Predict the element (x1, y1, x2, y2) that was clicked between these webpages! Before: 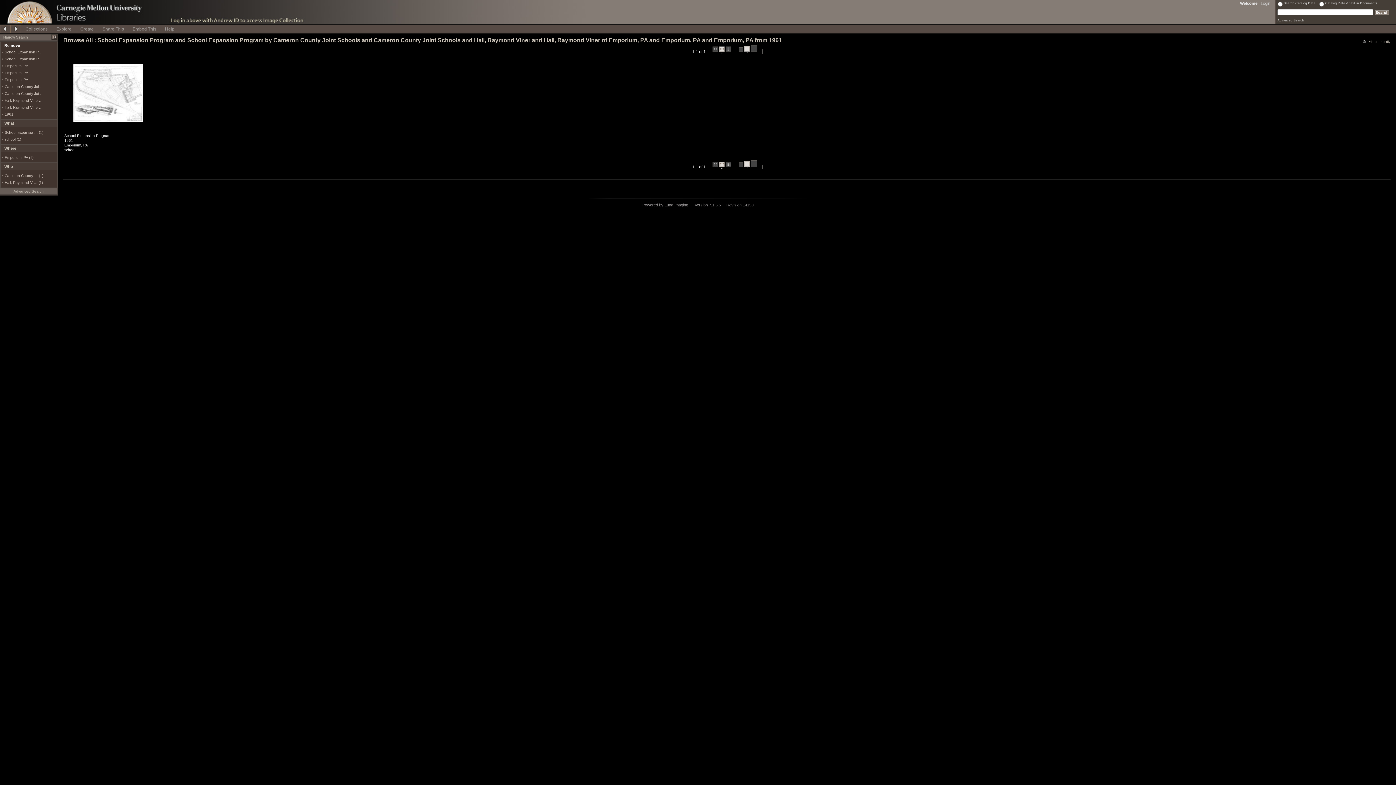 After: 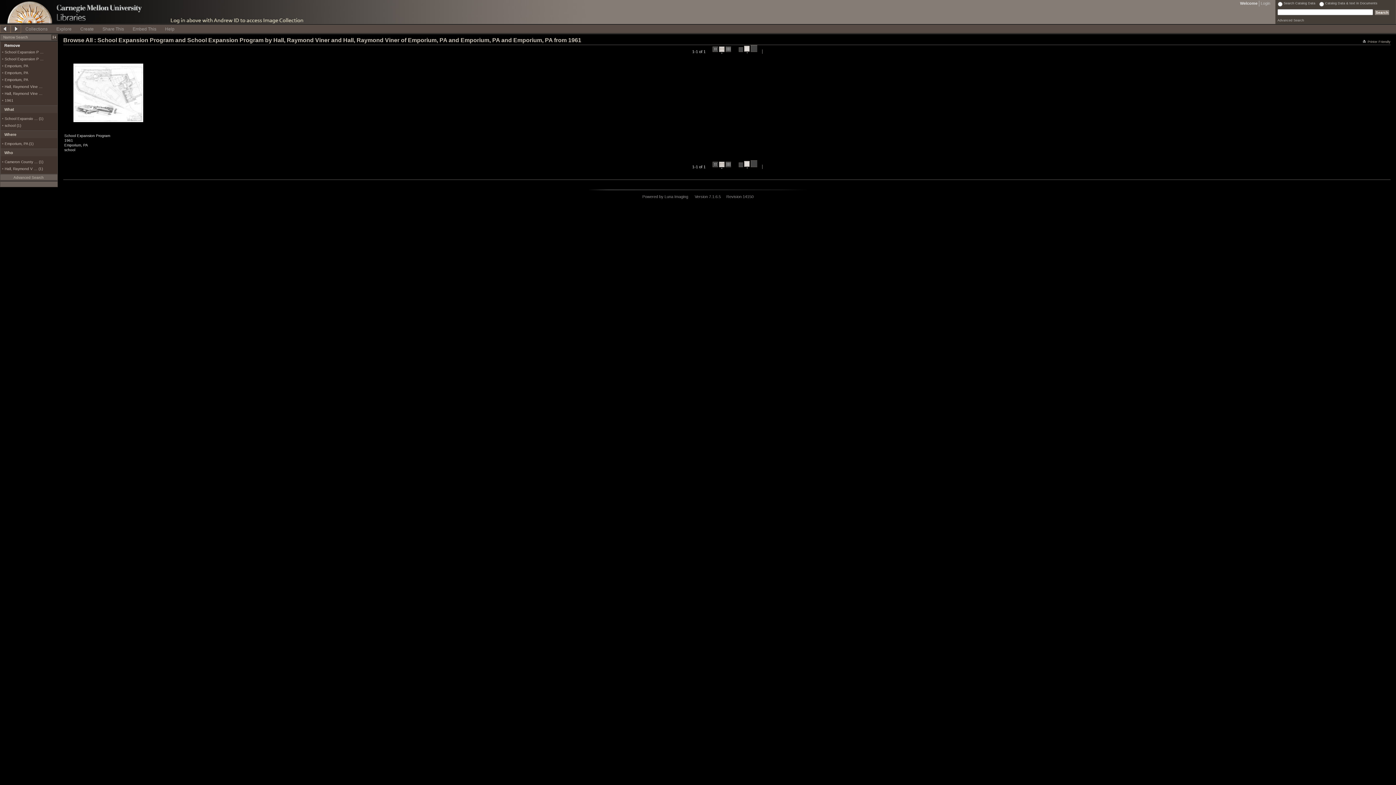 Action: label: Cameron County Joi … bbox: (4, 91, 43, 95)